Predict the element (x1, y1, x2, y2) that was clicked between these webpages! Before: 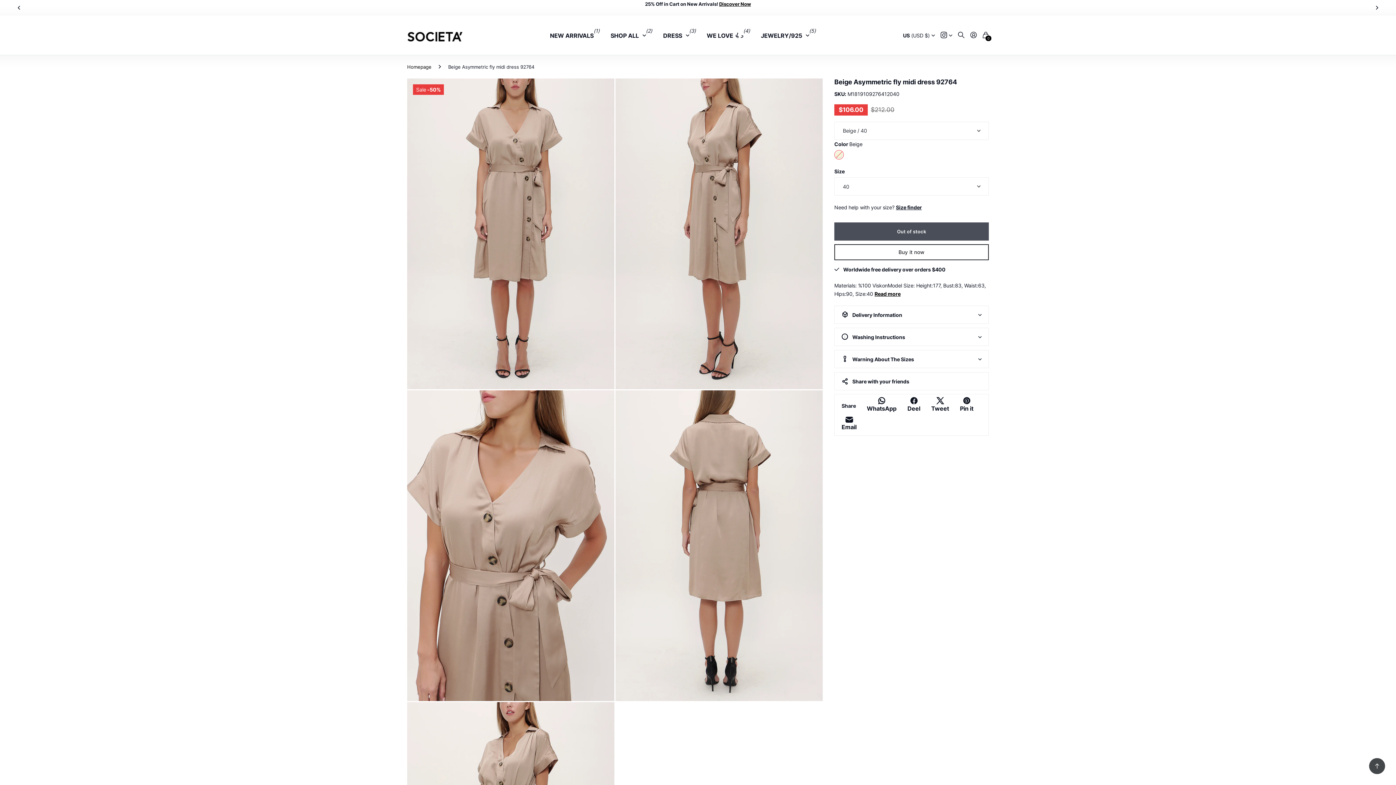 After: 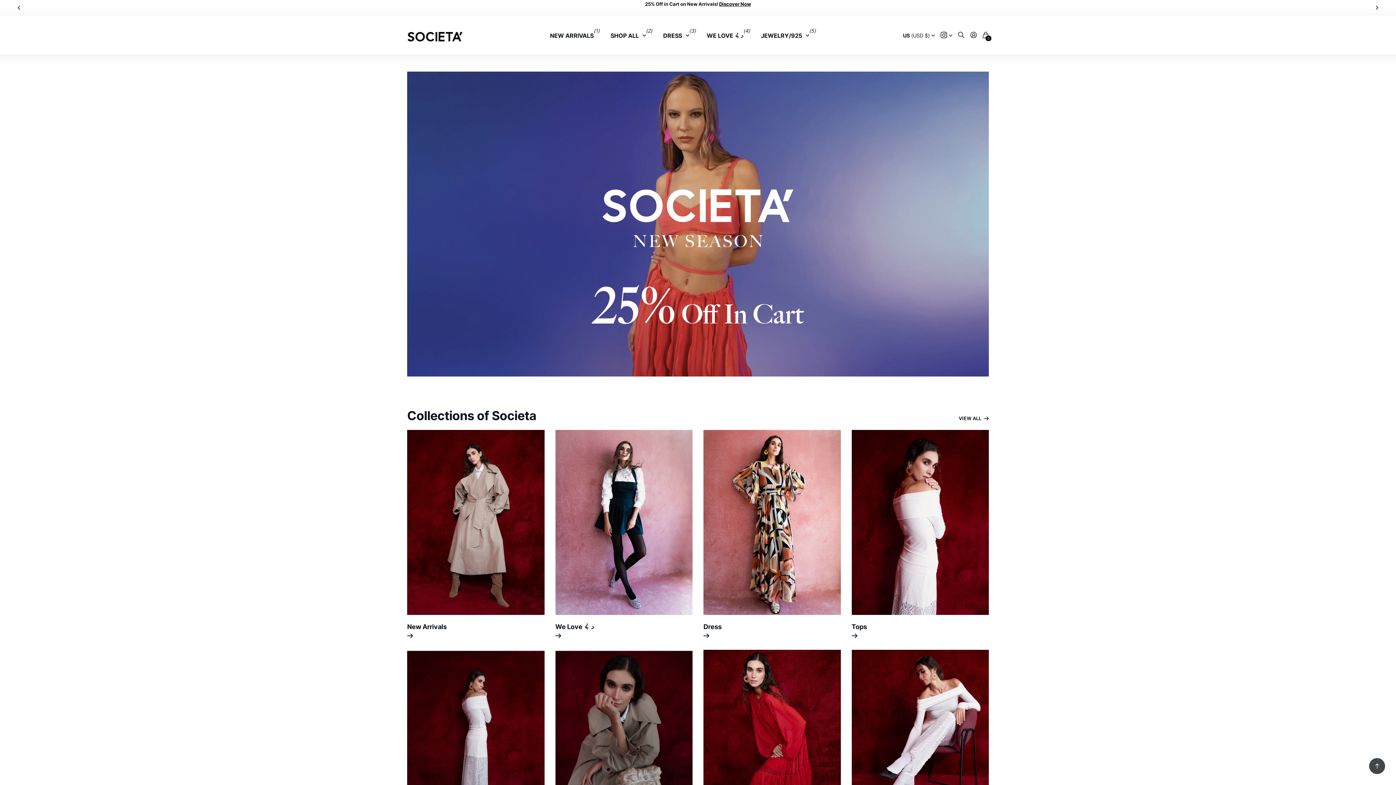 Action: label: Homepage bbox: (407, 64, 431, 69)